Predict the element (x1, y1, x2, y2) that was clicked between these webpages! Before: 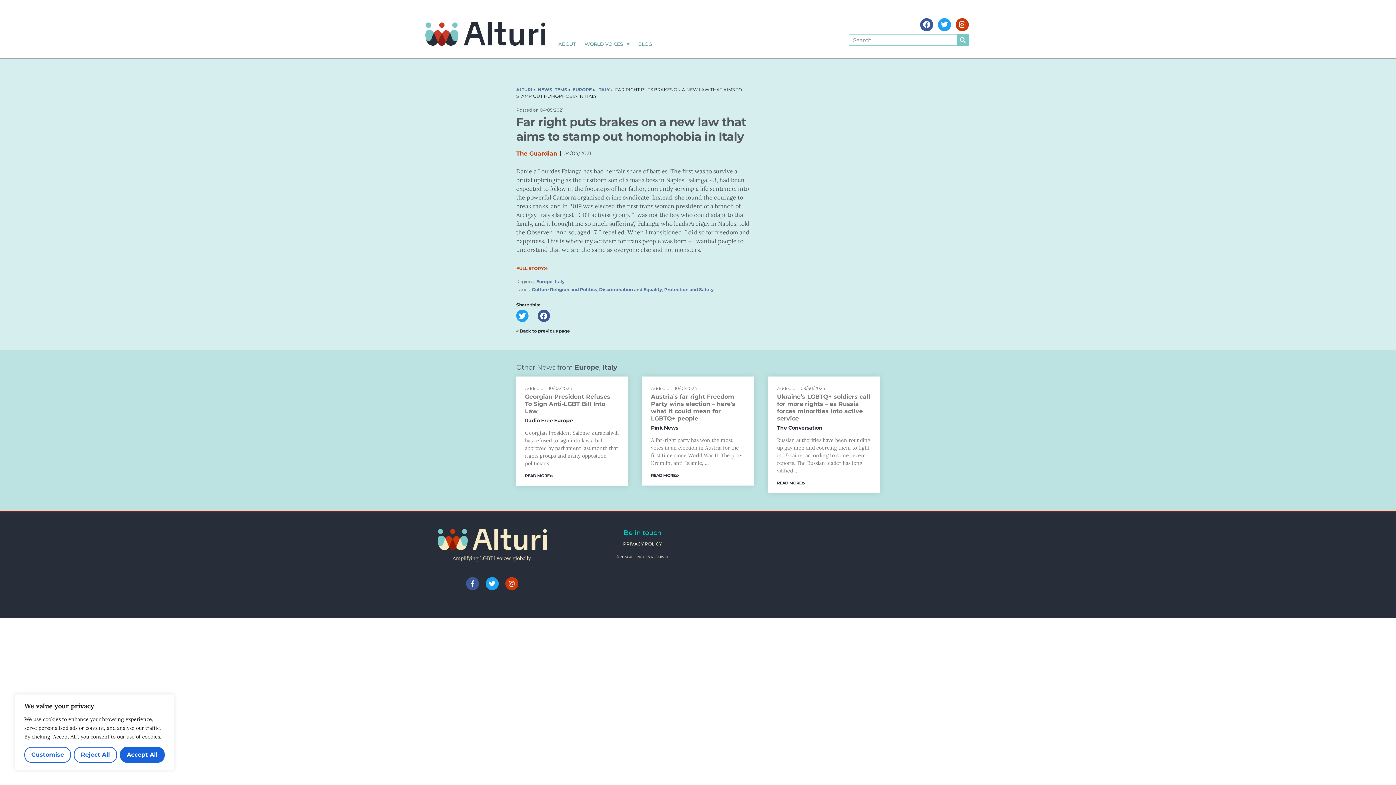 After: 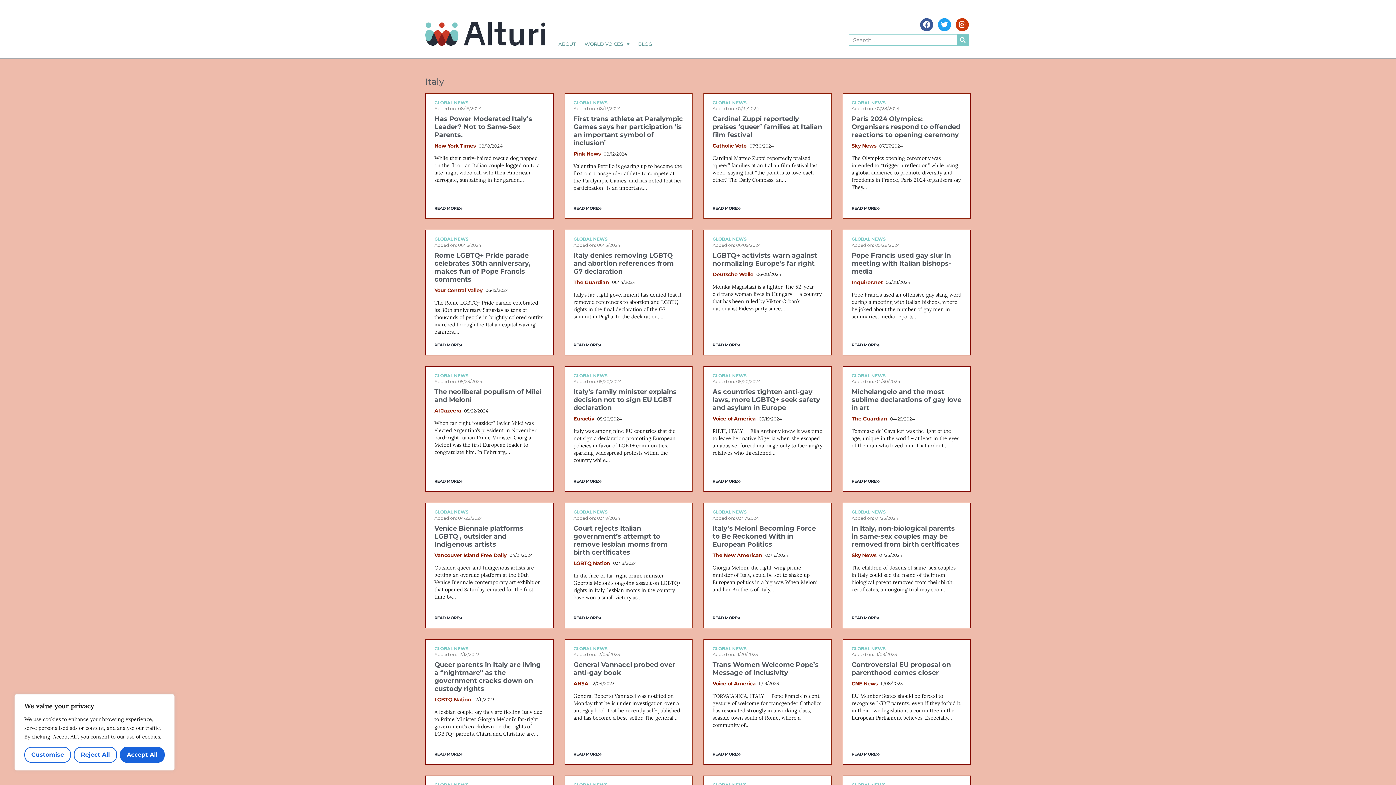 Action: bbox: (602, 363, 617, 371) label: Italy